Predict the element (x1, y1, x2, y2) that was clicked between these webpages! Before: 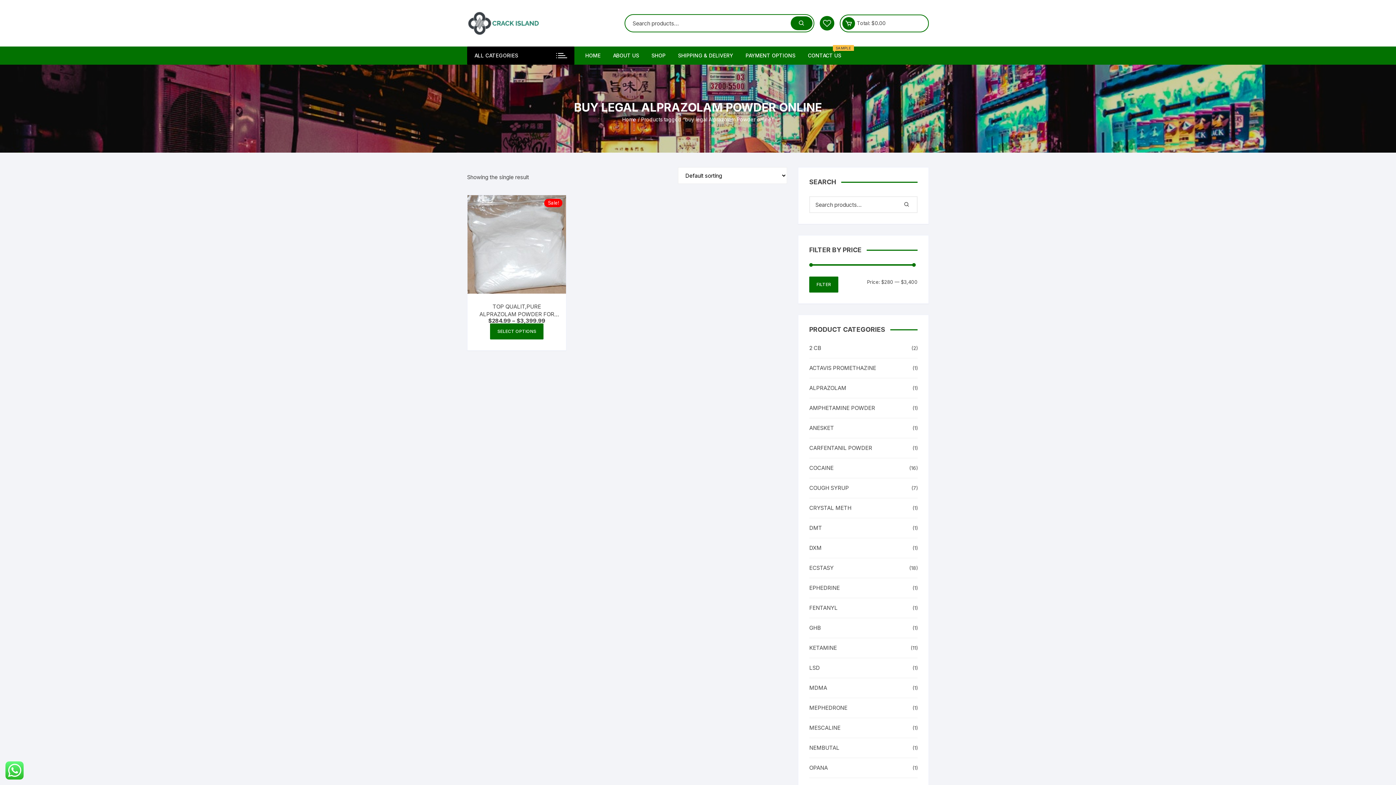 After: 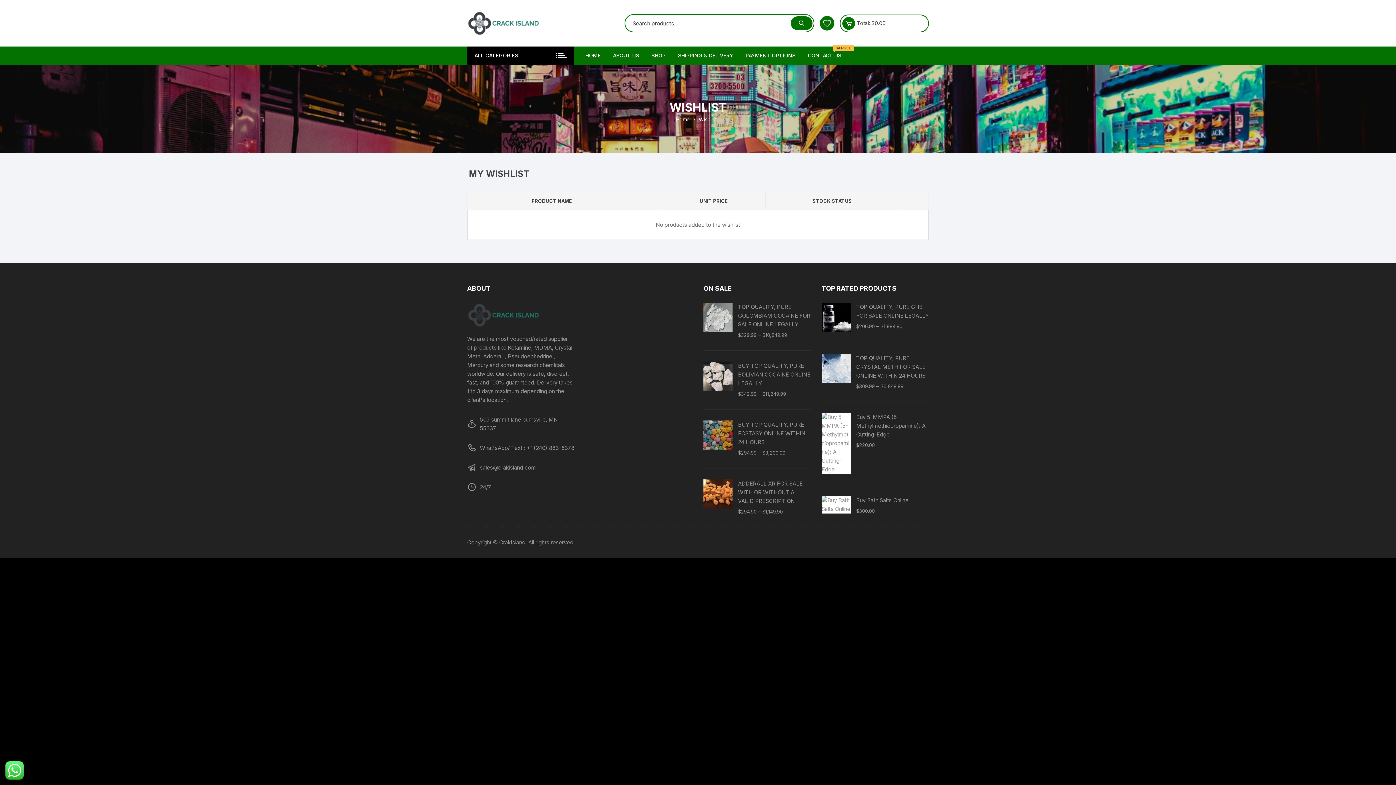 Action: bbox: (819, 16, 834, 30)